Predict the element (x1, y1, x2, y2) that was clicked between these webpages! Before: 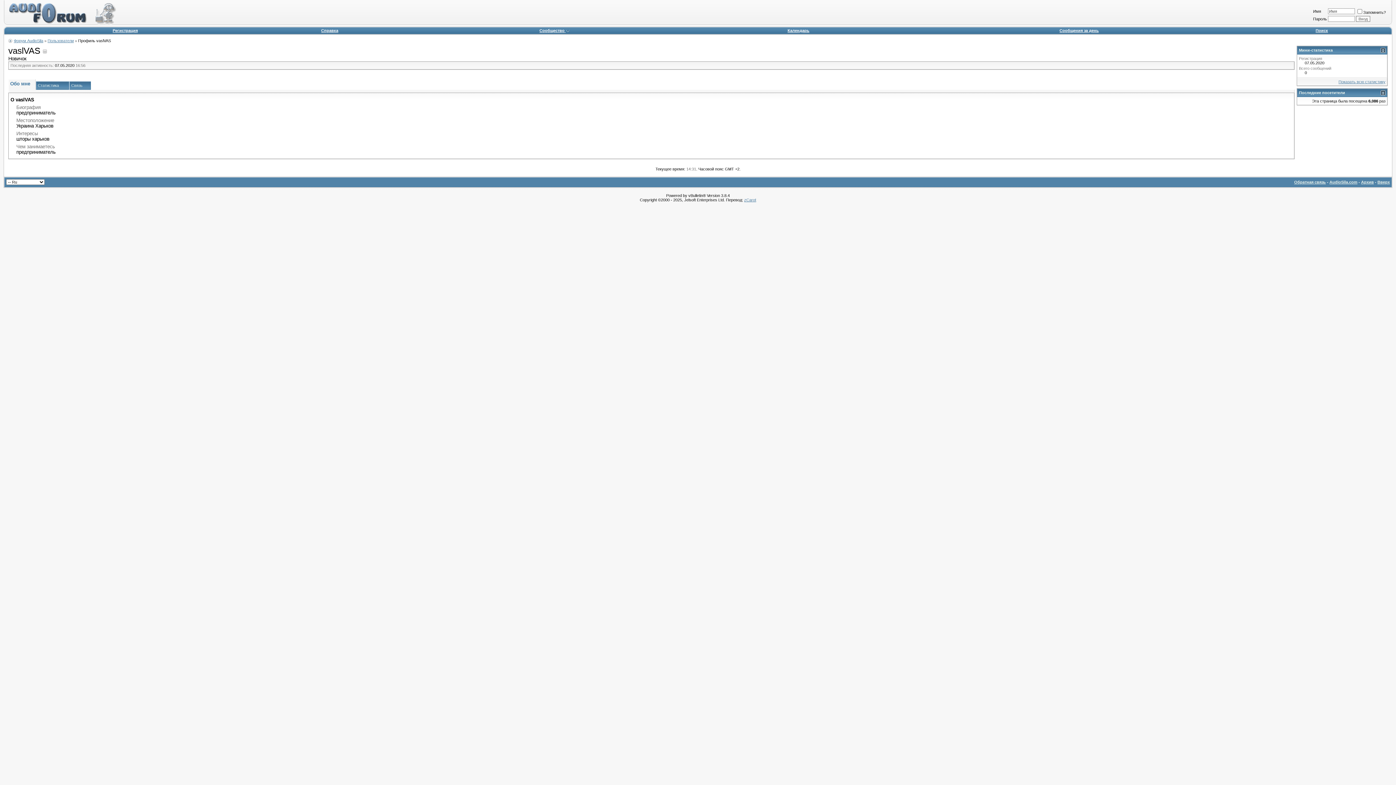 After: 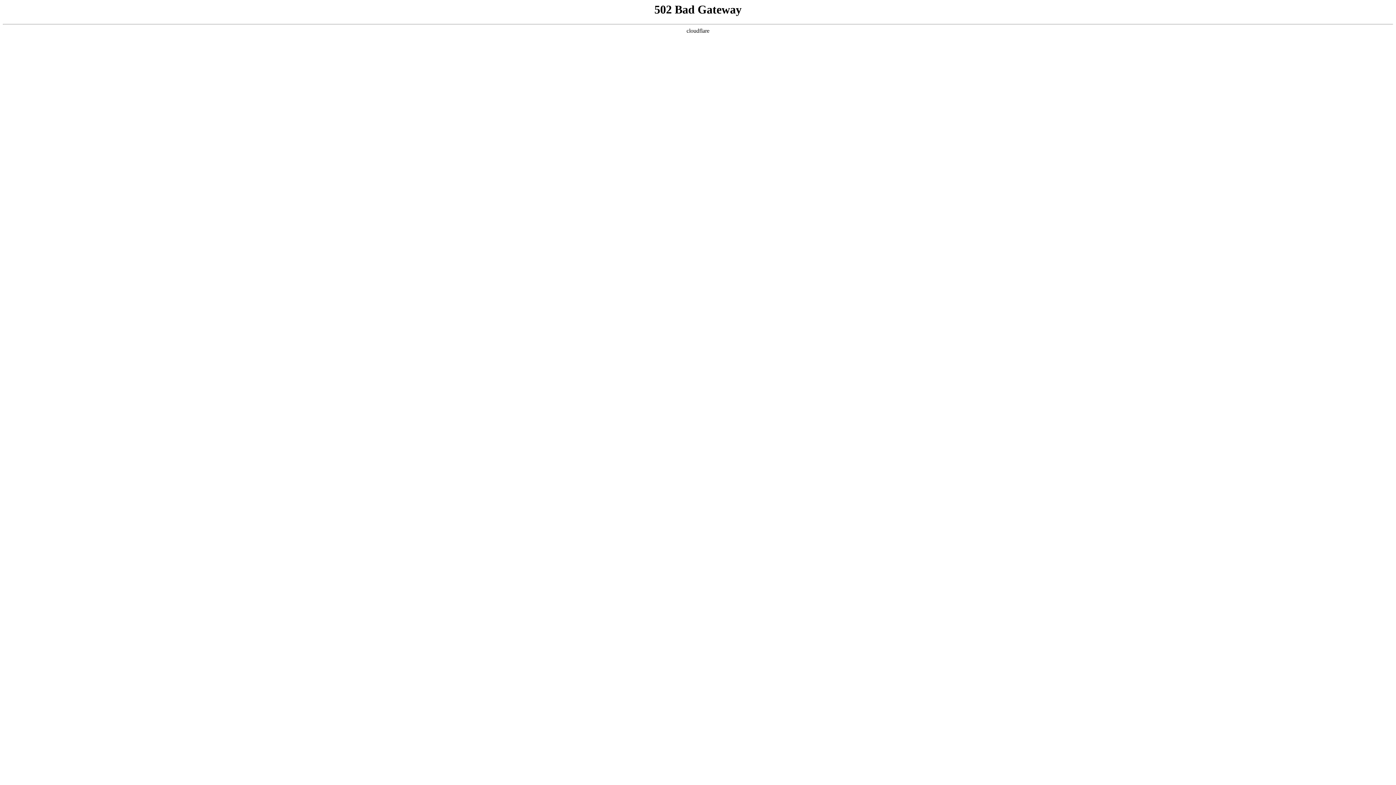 Action: bbox: (1316, 28, 1328, 32) label: Поиск